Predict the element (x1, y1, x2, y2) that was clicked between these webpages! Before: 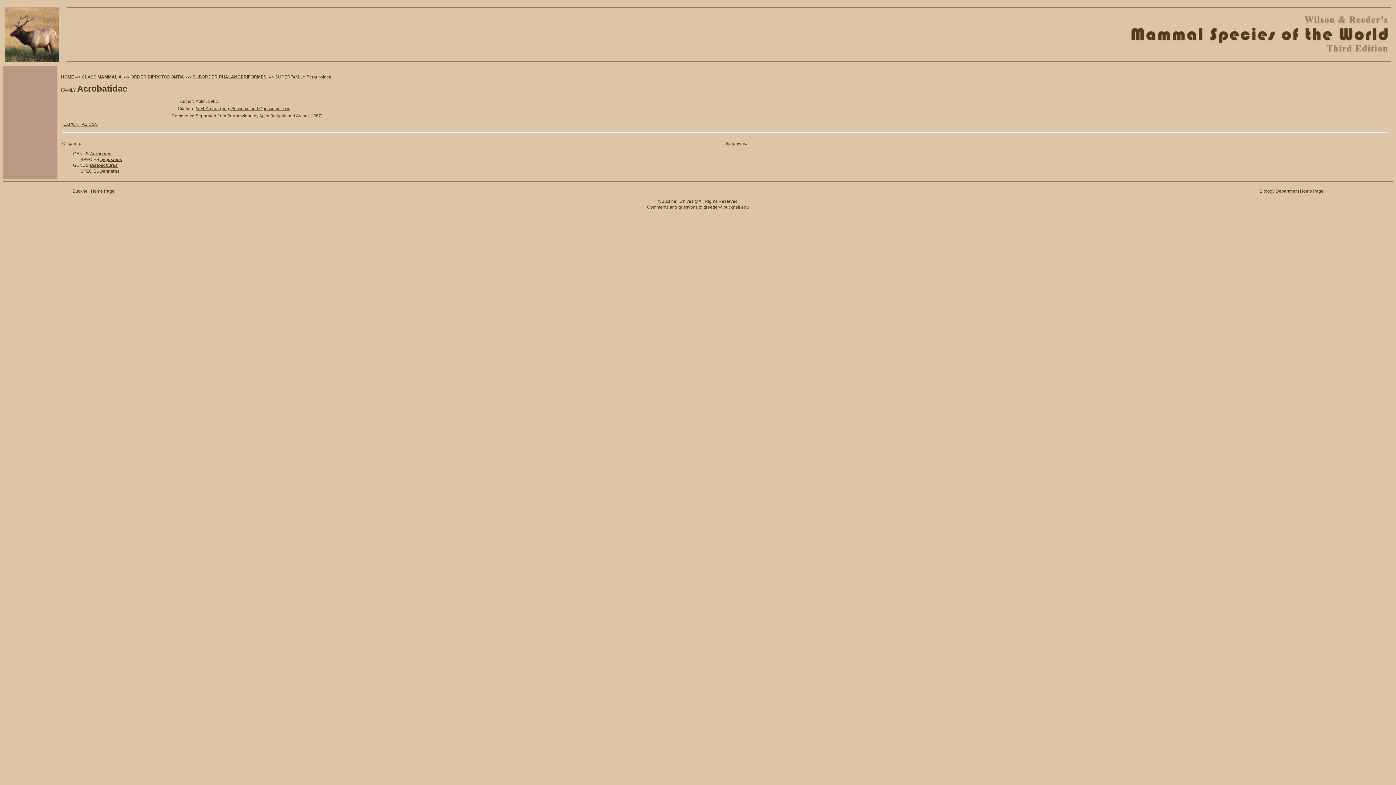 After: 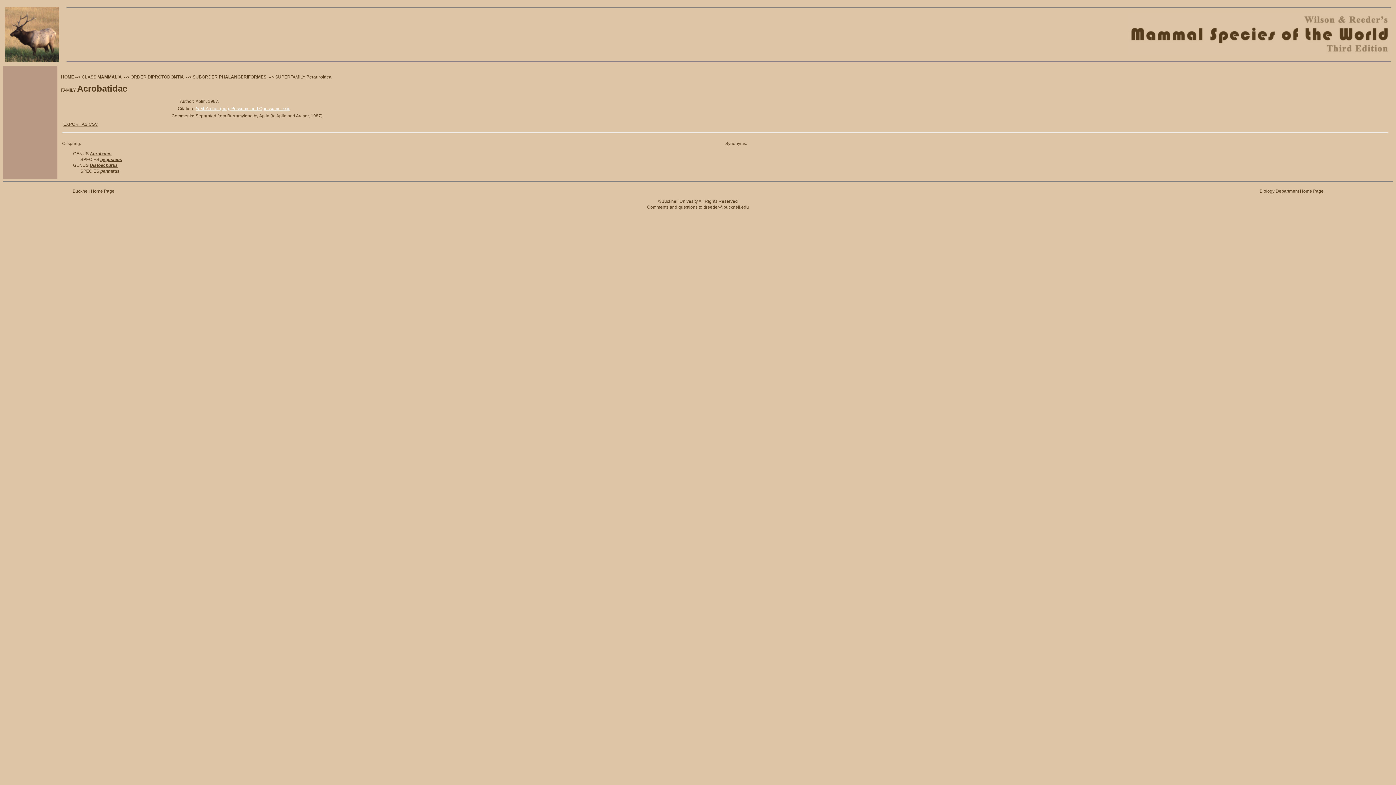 Action: label: In M. Archer (ed.), Possums and Opossums: xxii. bbox: (195, 106, 290, 111)